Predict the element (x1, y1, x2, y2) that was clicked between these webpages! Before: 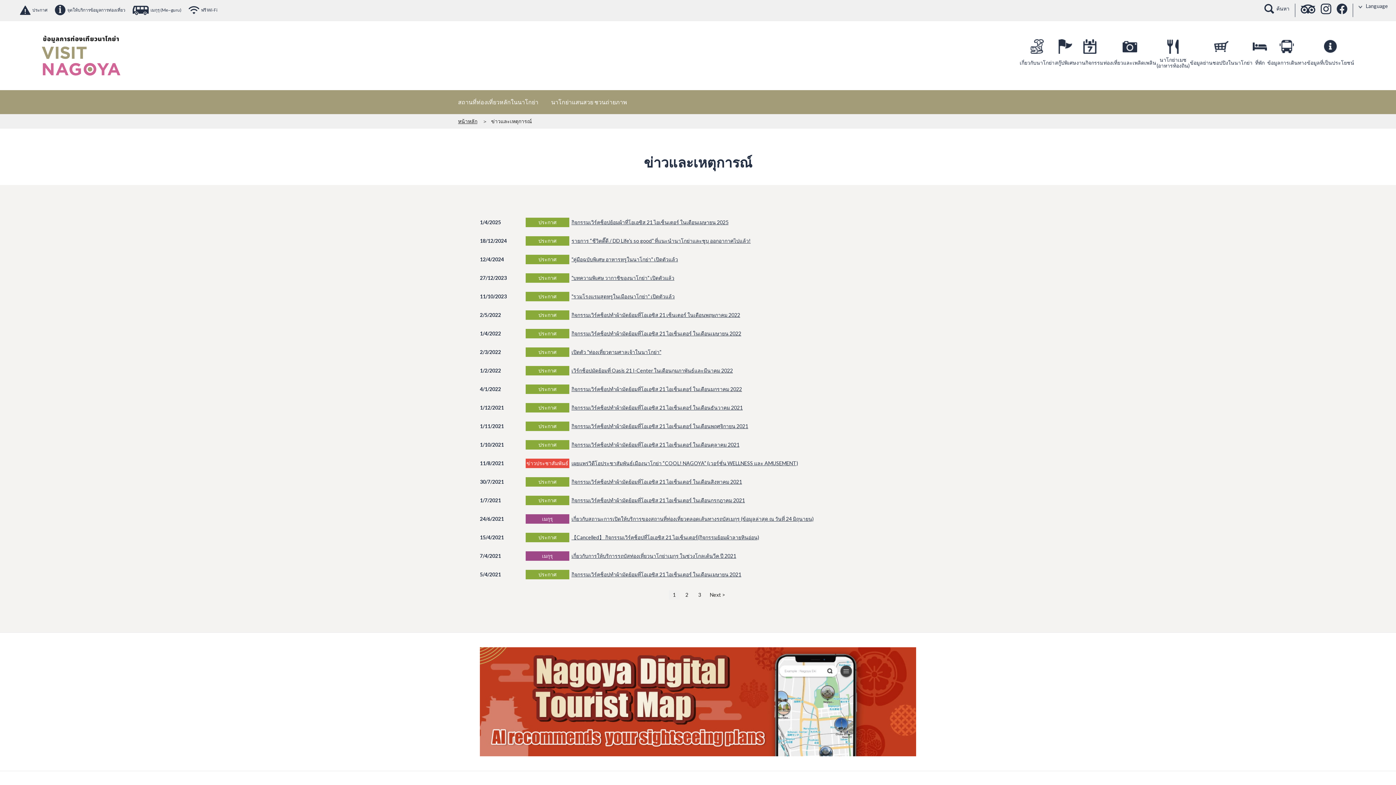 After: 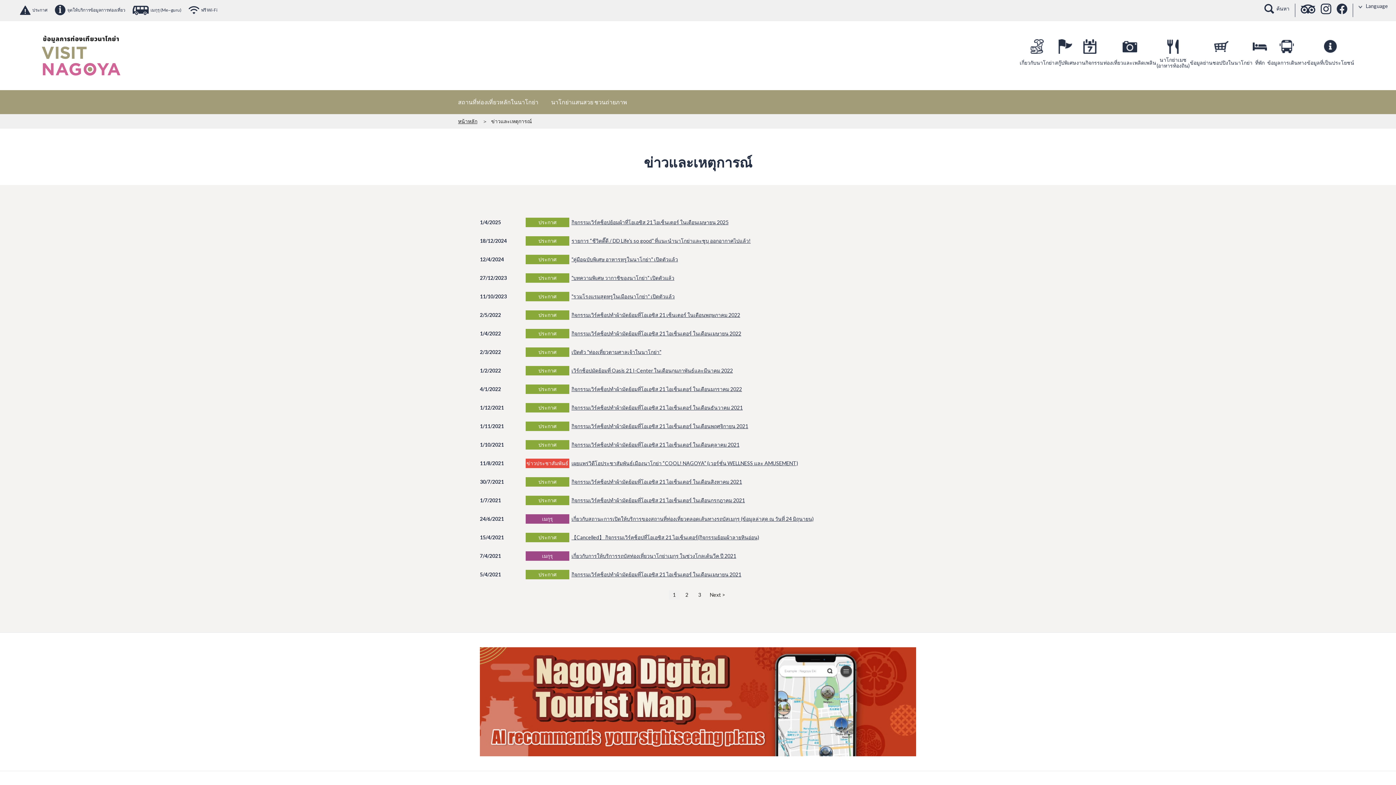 Action: bbox: (571, 553, 736, 559) label: เกี่ยวกับการให้บริการรถบัสท่องเที่ยวนาโกย่าเมกุรุ ในช่วงโกลเด้นวีค ปี 2021